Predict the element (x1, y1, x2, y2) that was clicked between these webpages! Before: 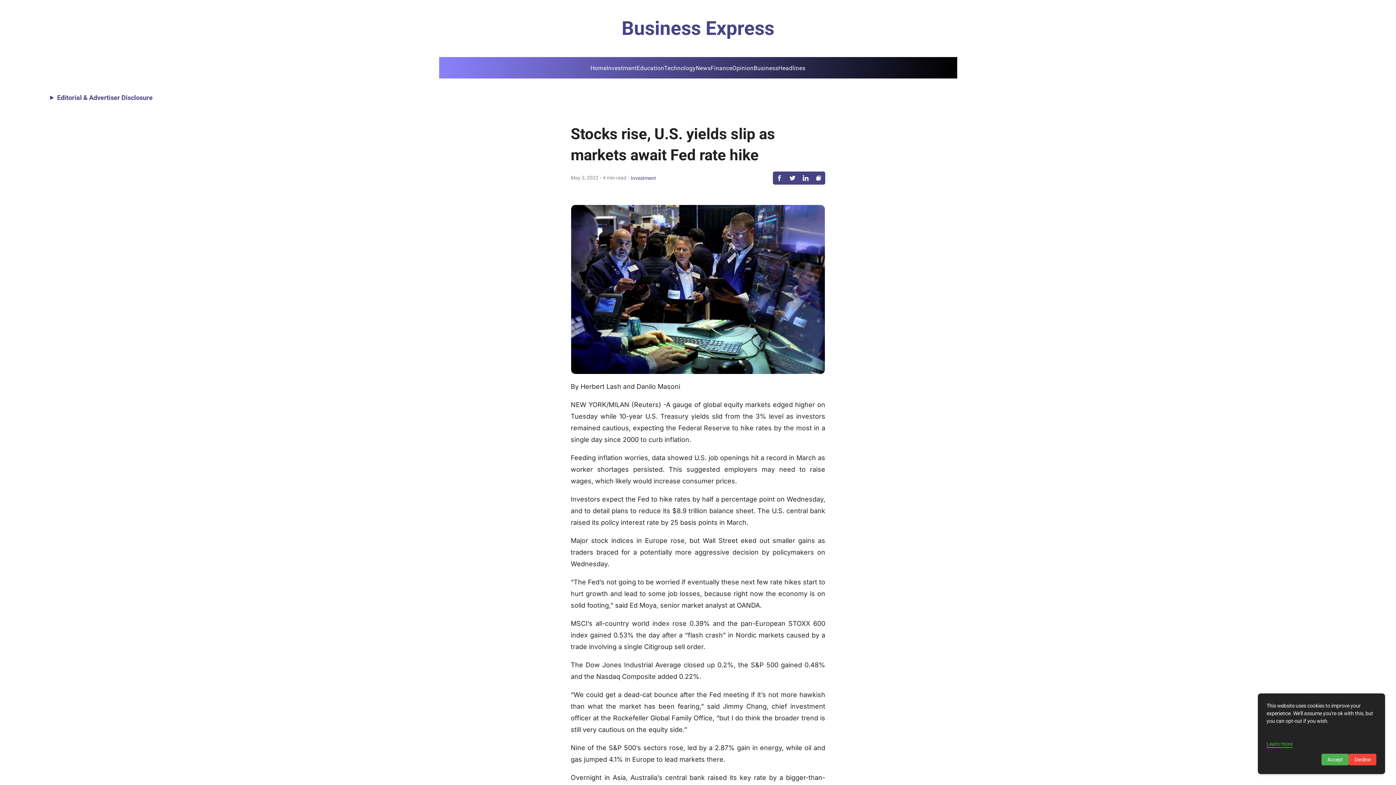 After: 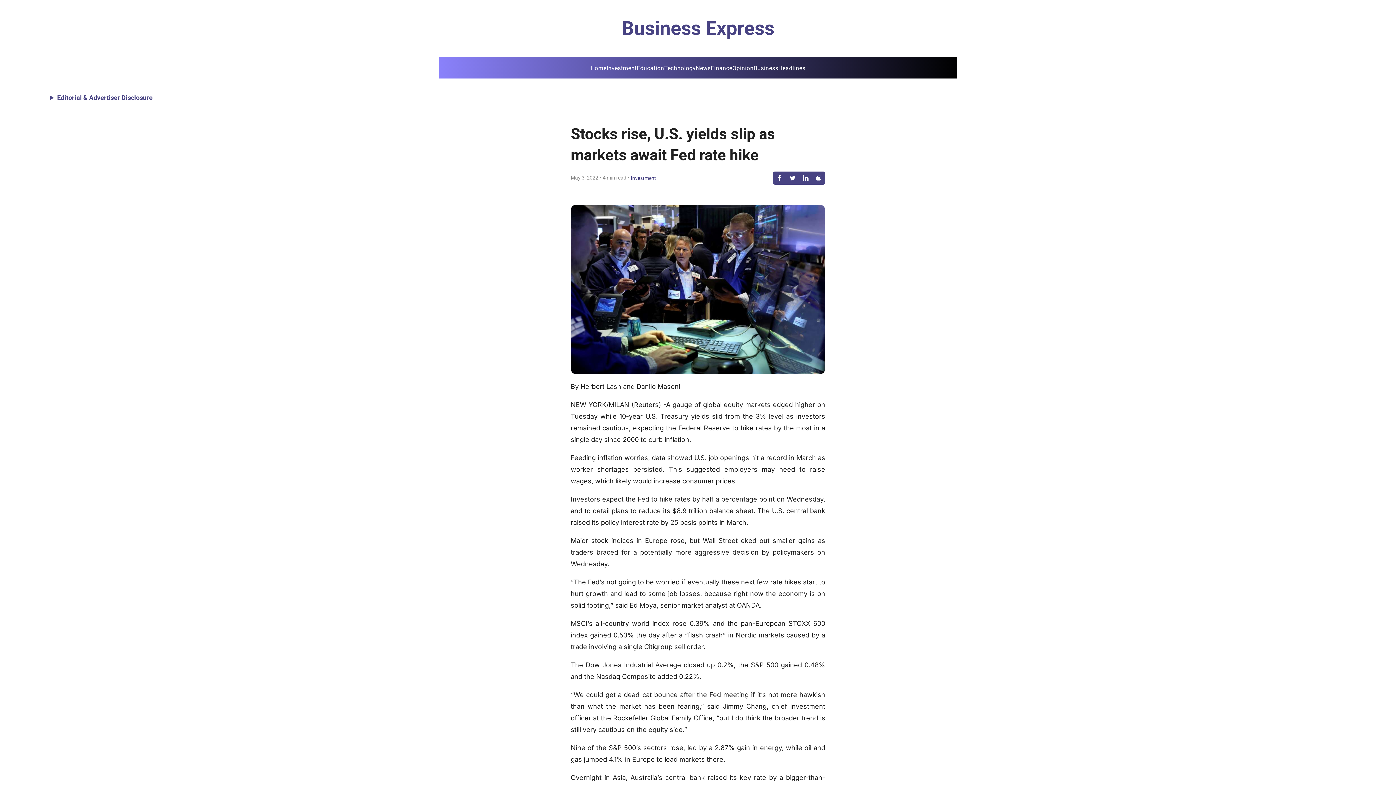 Action: bbox: (1349, 754, 1376, 765) label: Decline